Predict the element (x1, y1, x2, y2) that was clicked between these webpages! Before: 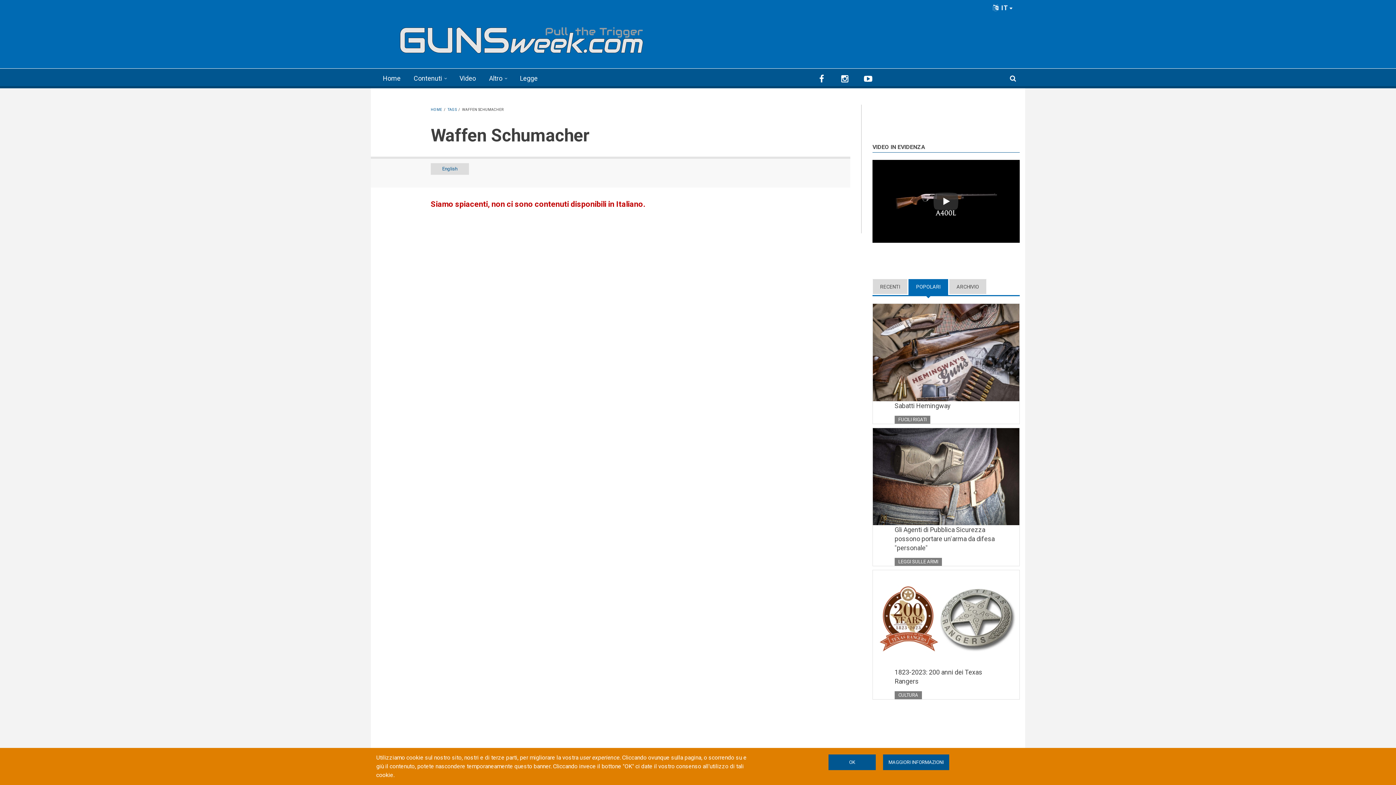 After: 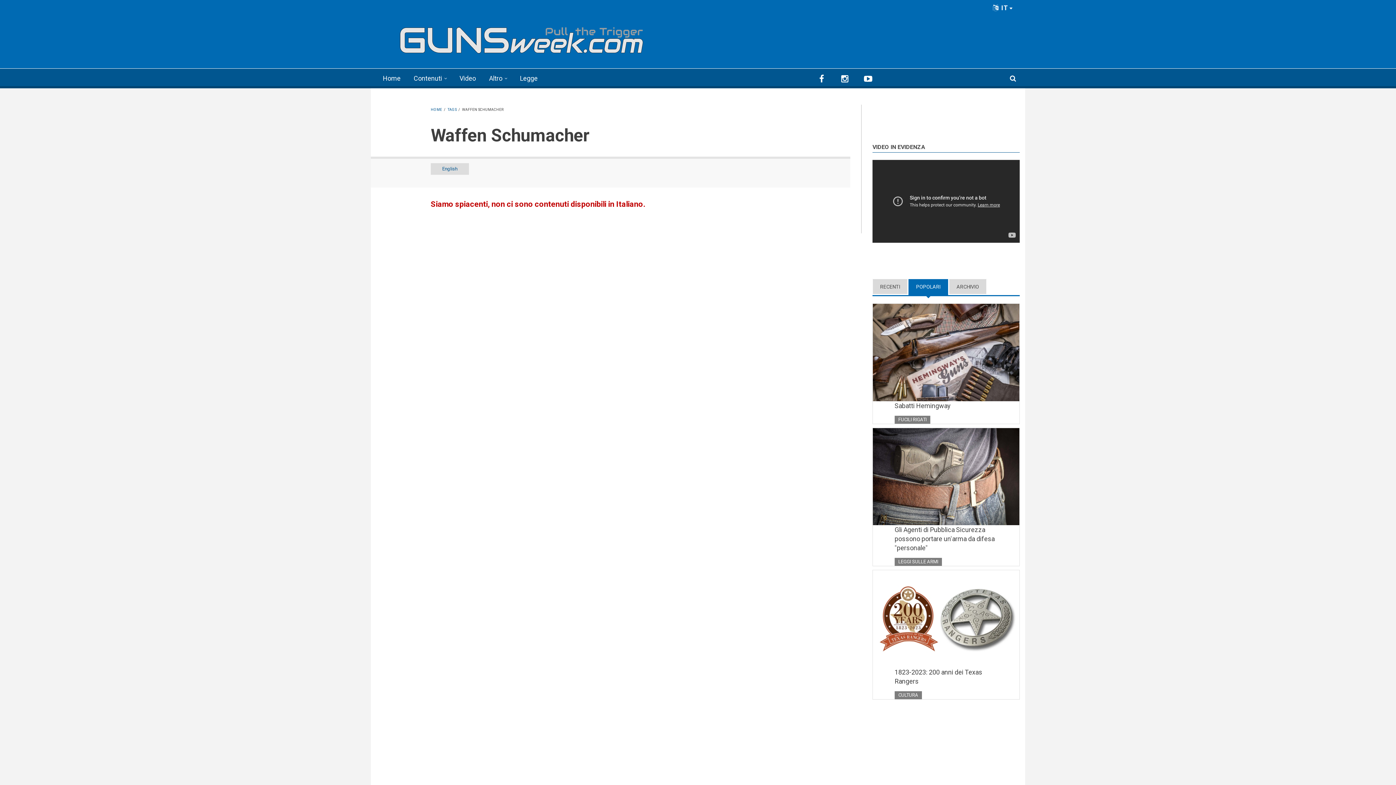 Action: label: Play bbox: (933, 192, 958, 210)